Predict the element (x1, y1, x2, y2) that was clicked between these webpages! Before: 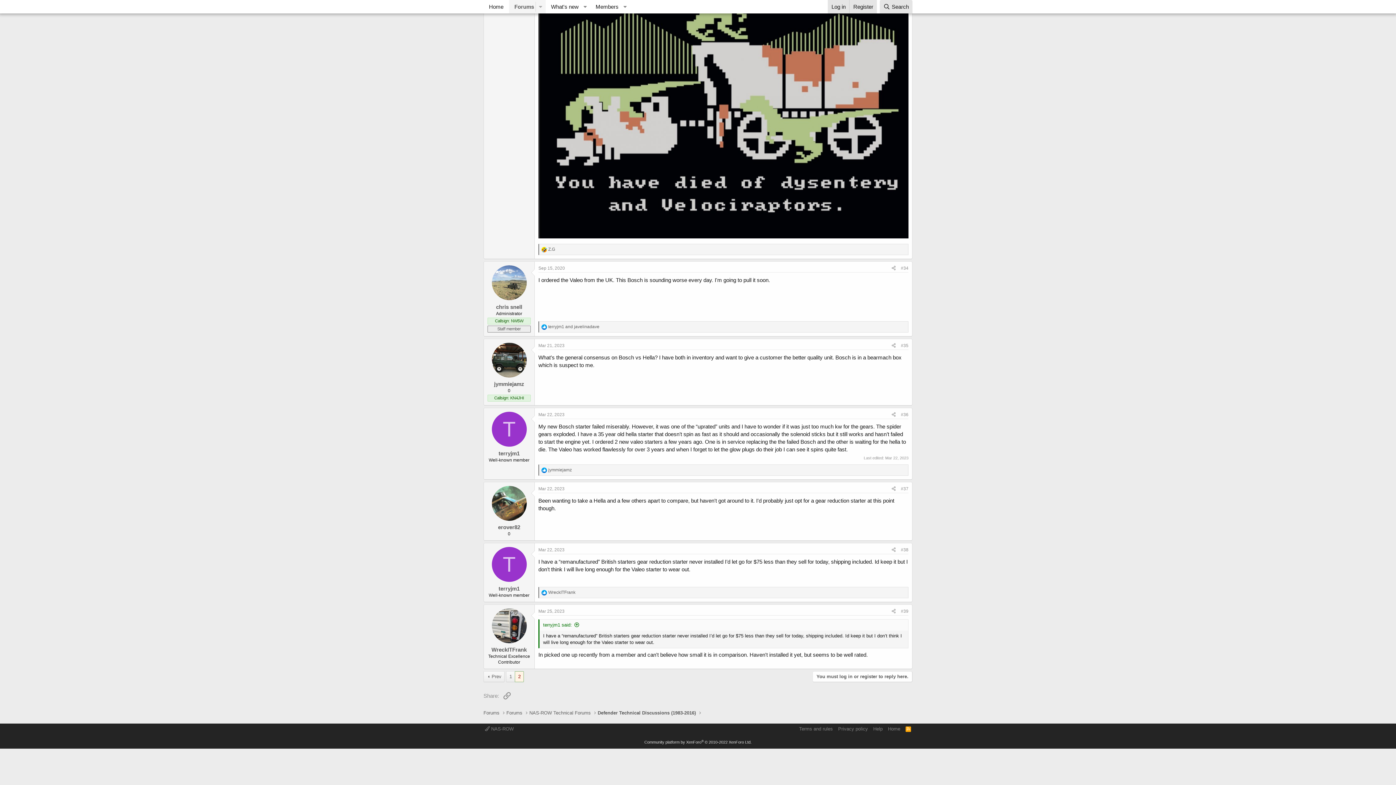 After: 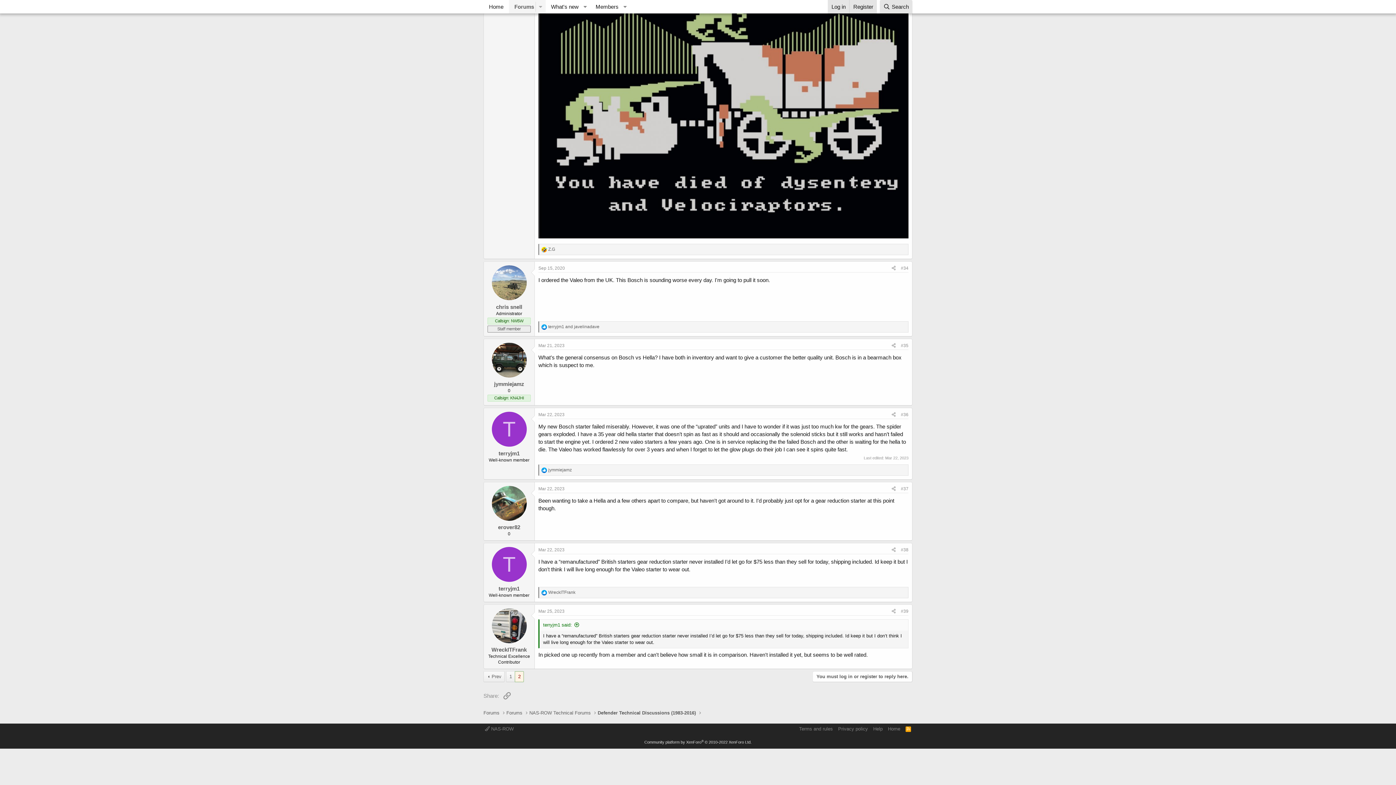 Action: bbox: (901, 412, 908, 417) label: #36